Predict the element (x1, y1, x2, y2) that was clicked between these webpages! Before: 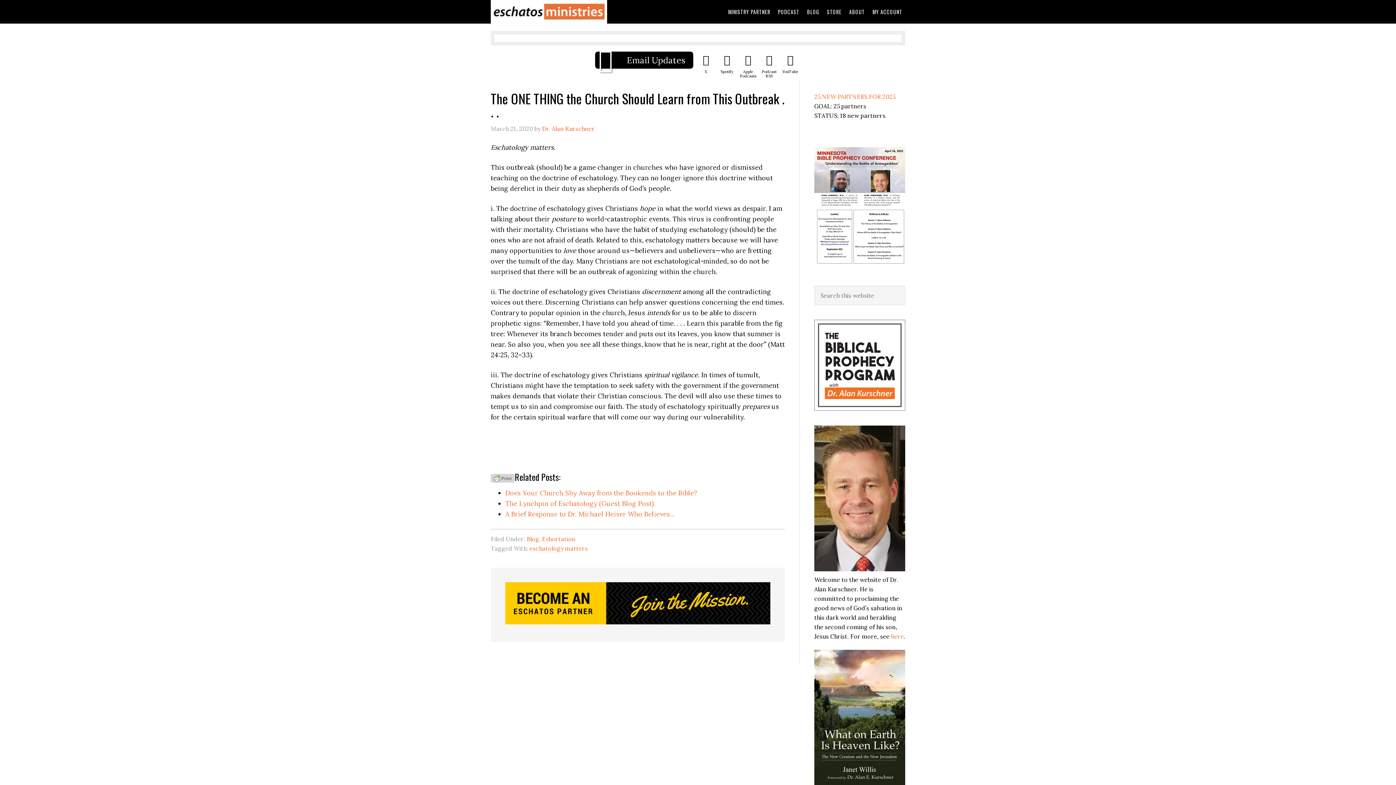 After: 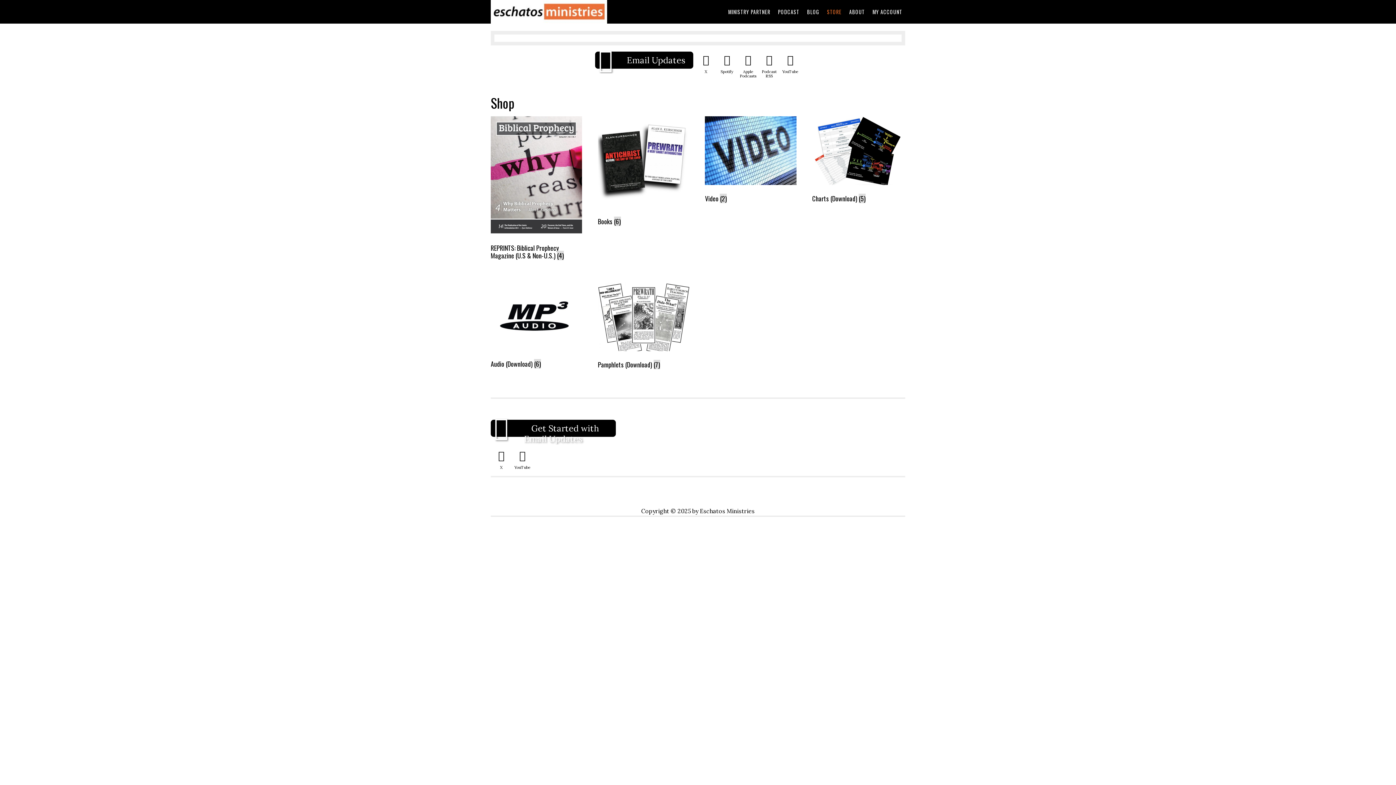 Action: label: STORE bbox: (824, 0, 844, 23)